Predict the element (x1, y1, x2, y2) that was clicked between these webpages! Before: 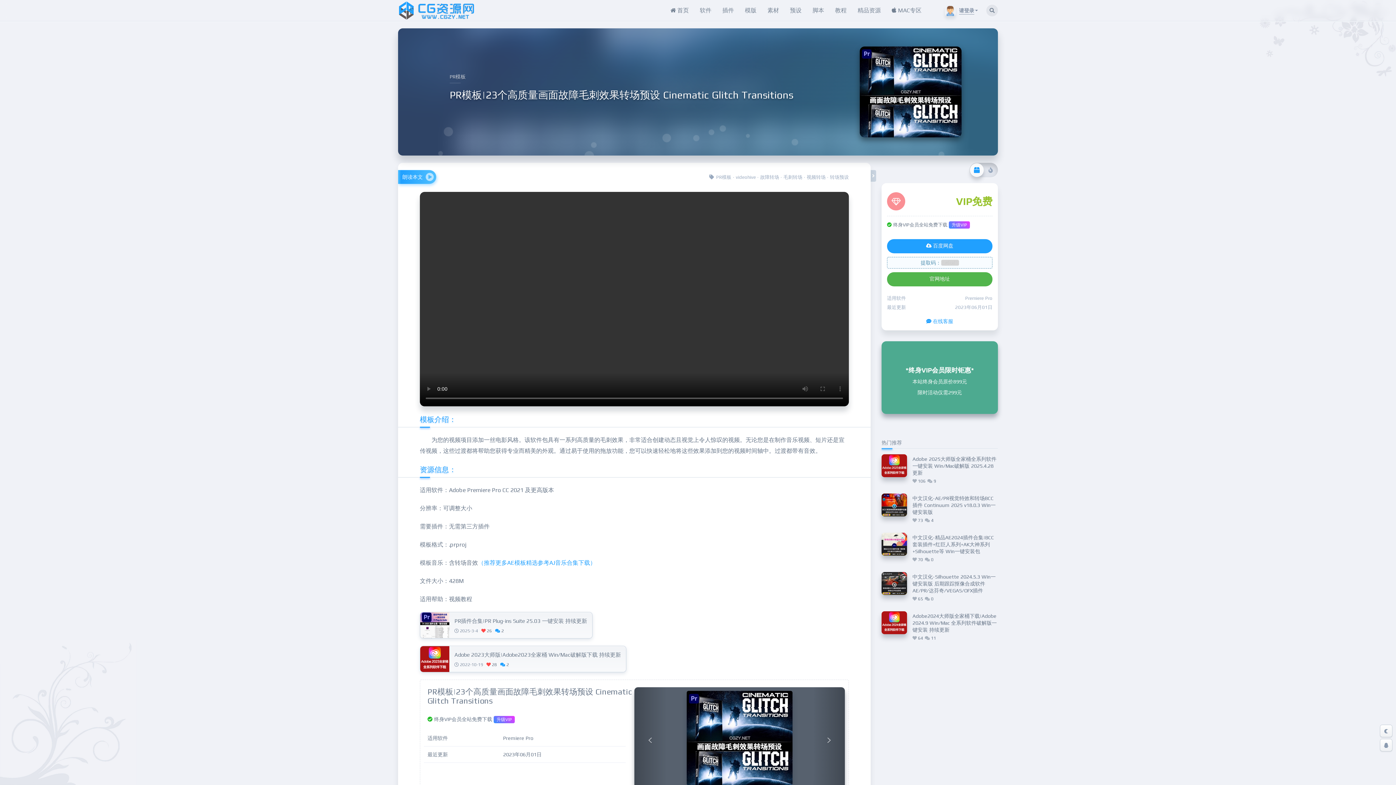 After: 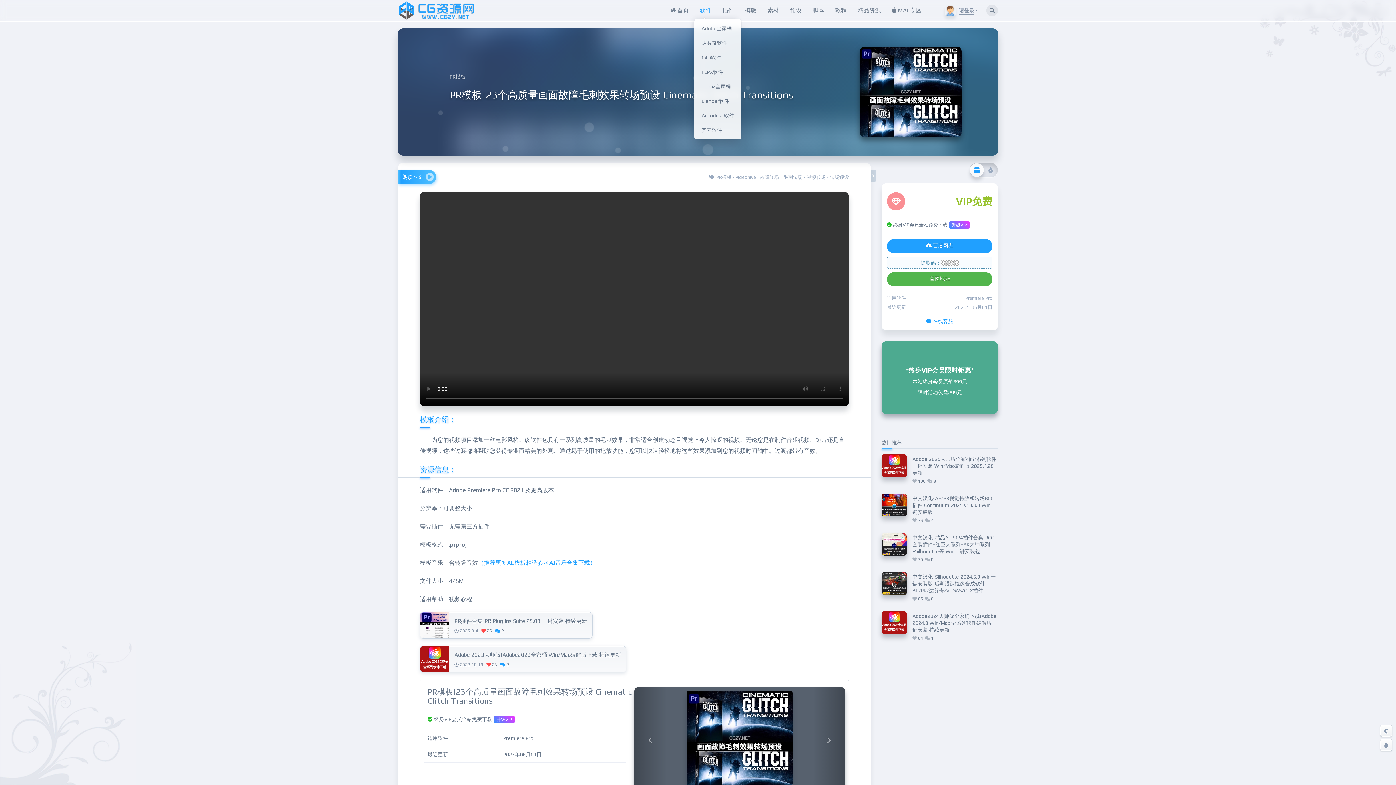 Action: label: 软件 bbox: (694, 0, 717, 21)